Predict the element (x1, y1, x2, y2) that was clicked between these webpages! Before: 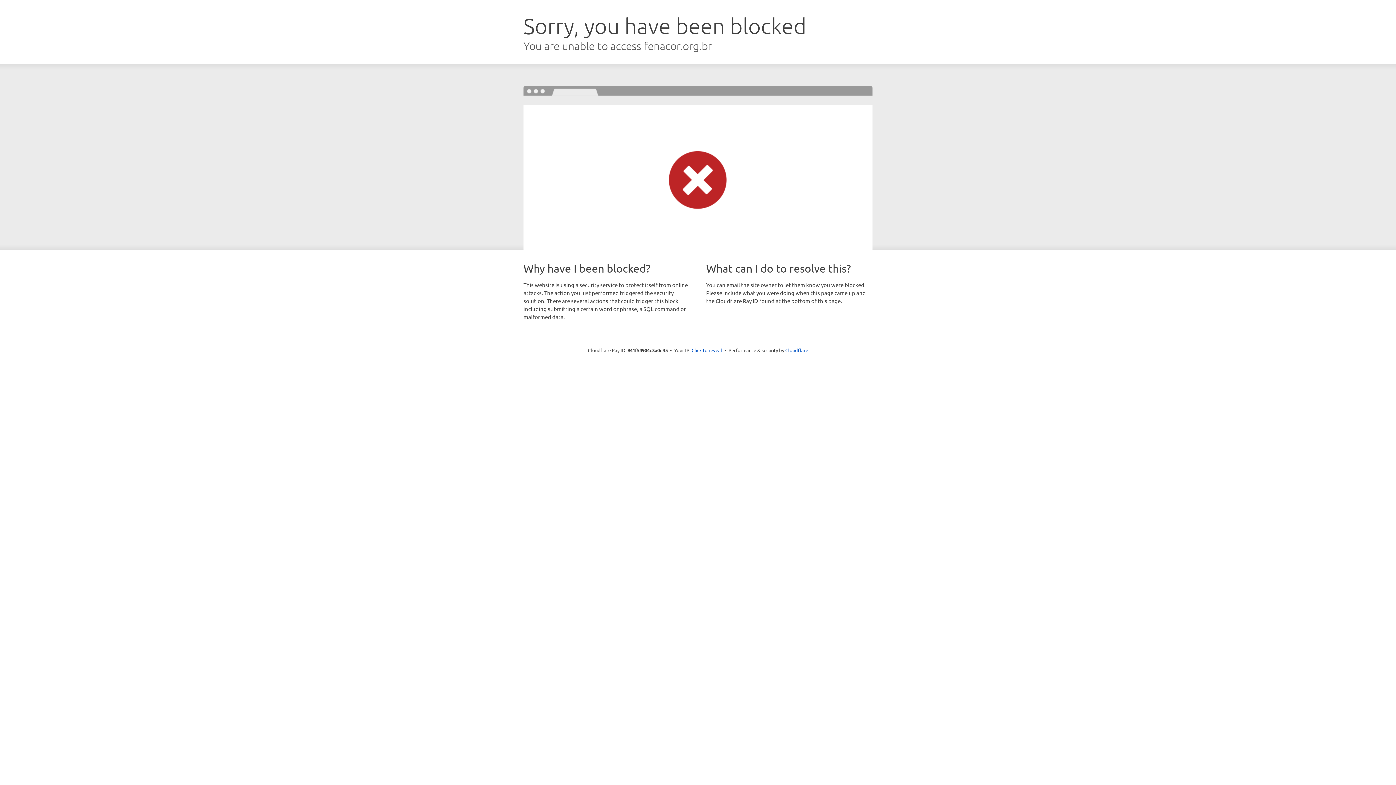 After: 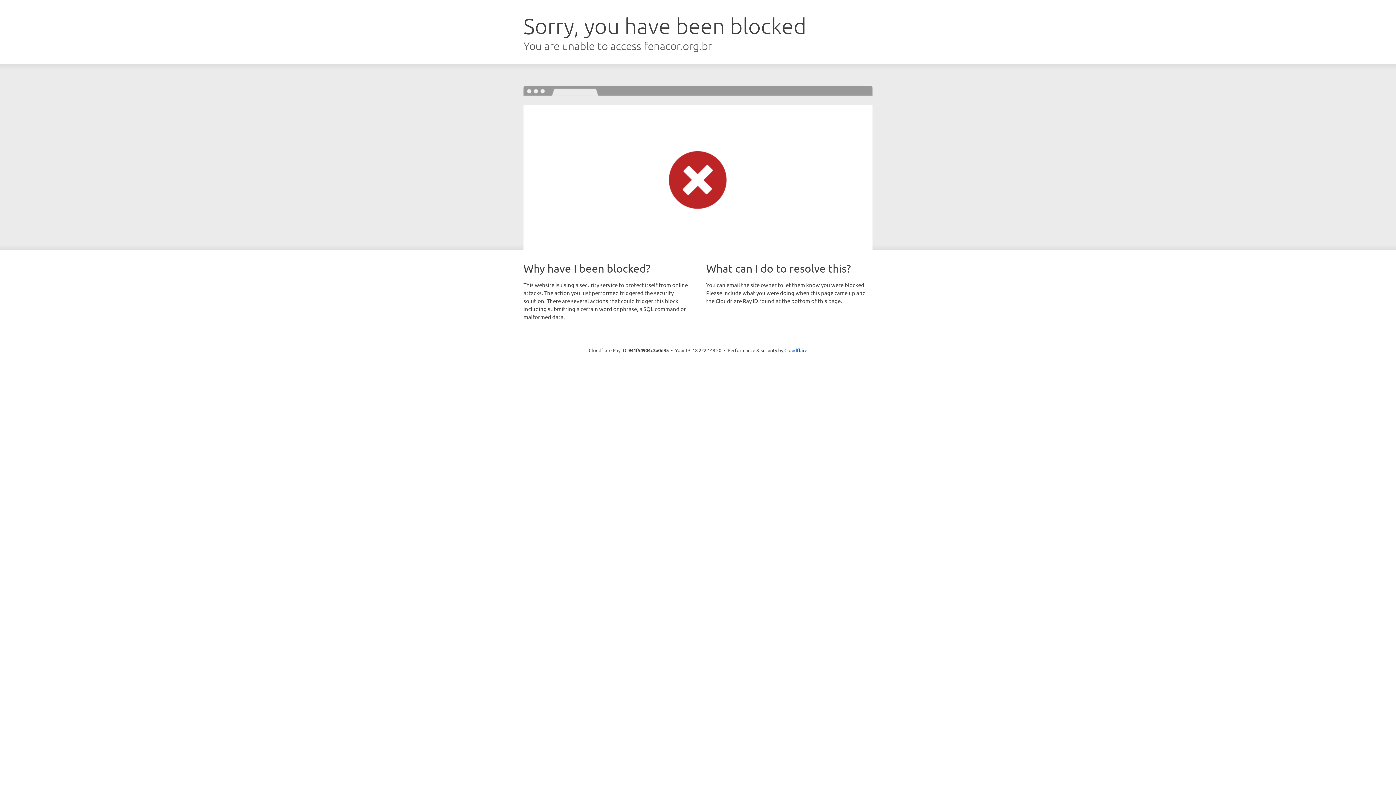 Action: bbox: (691, 346, 722, 353) label: Click to reveal